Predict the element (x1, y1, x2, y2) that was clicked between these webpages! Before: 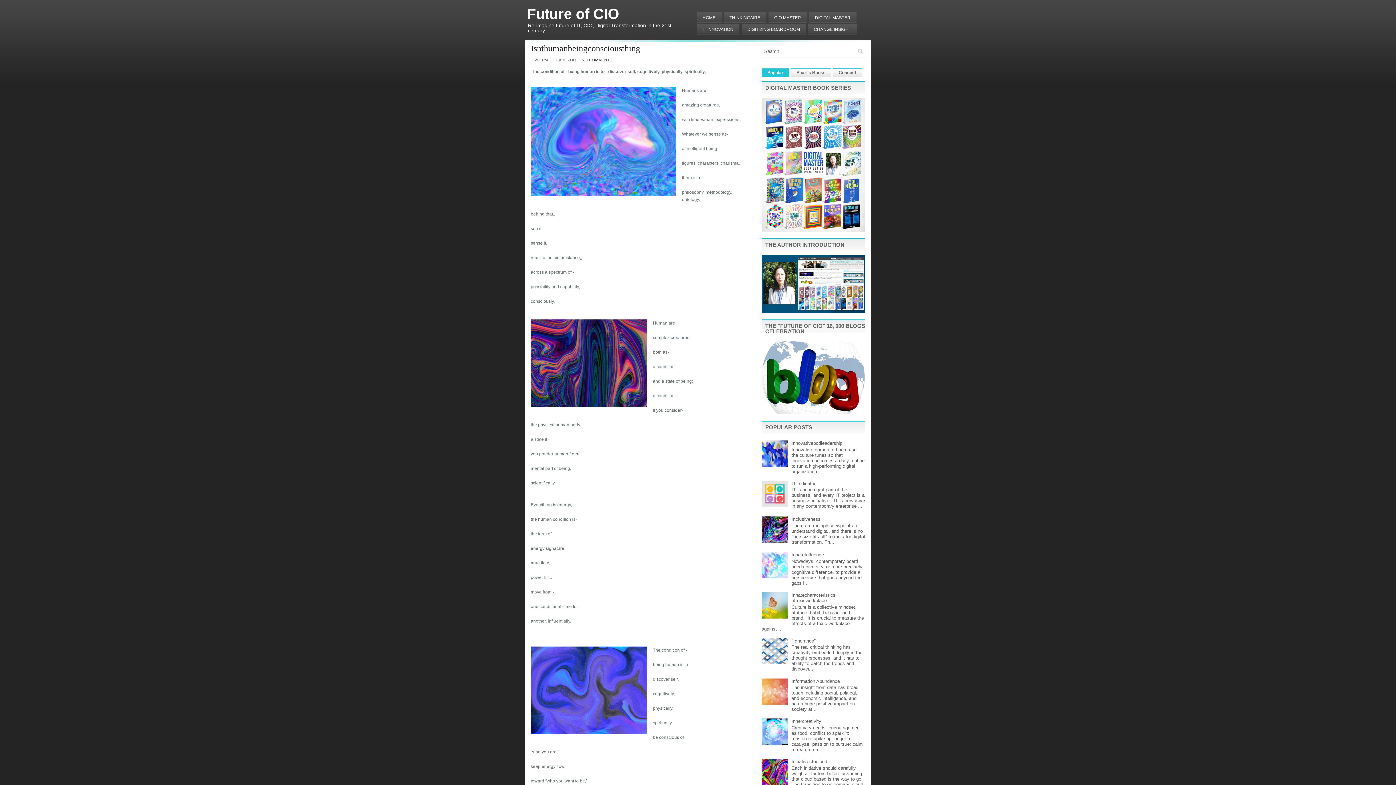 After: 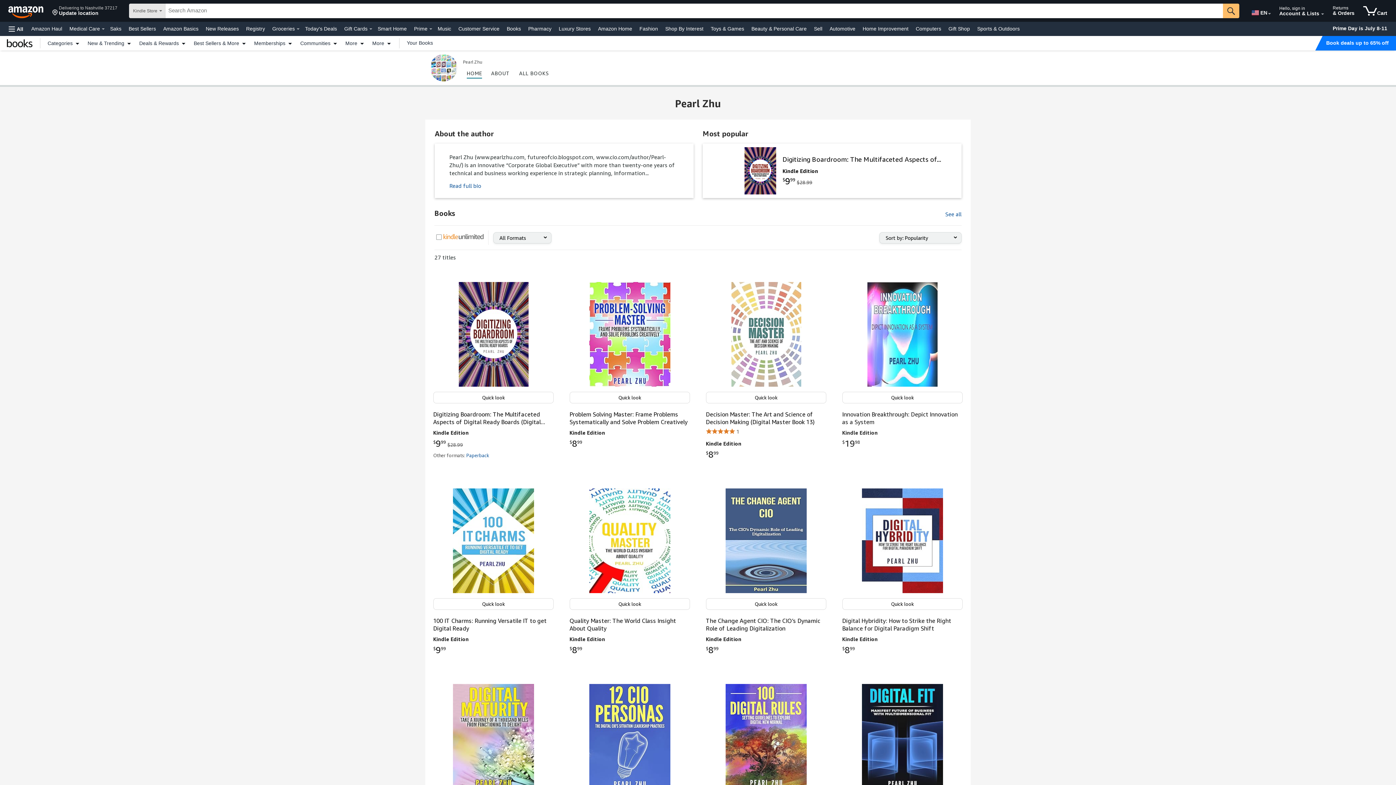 Action: bbox: (761, 227, 865, 233)